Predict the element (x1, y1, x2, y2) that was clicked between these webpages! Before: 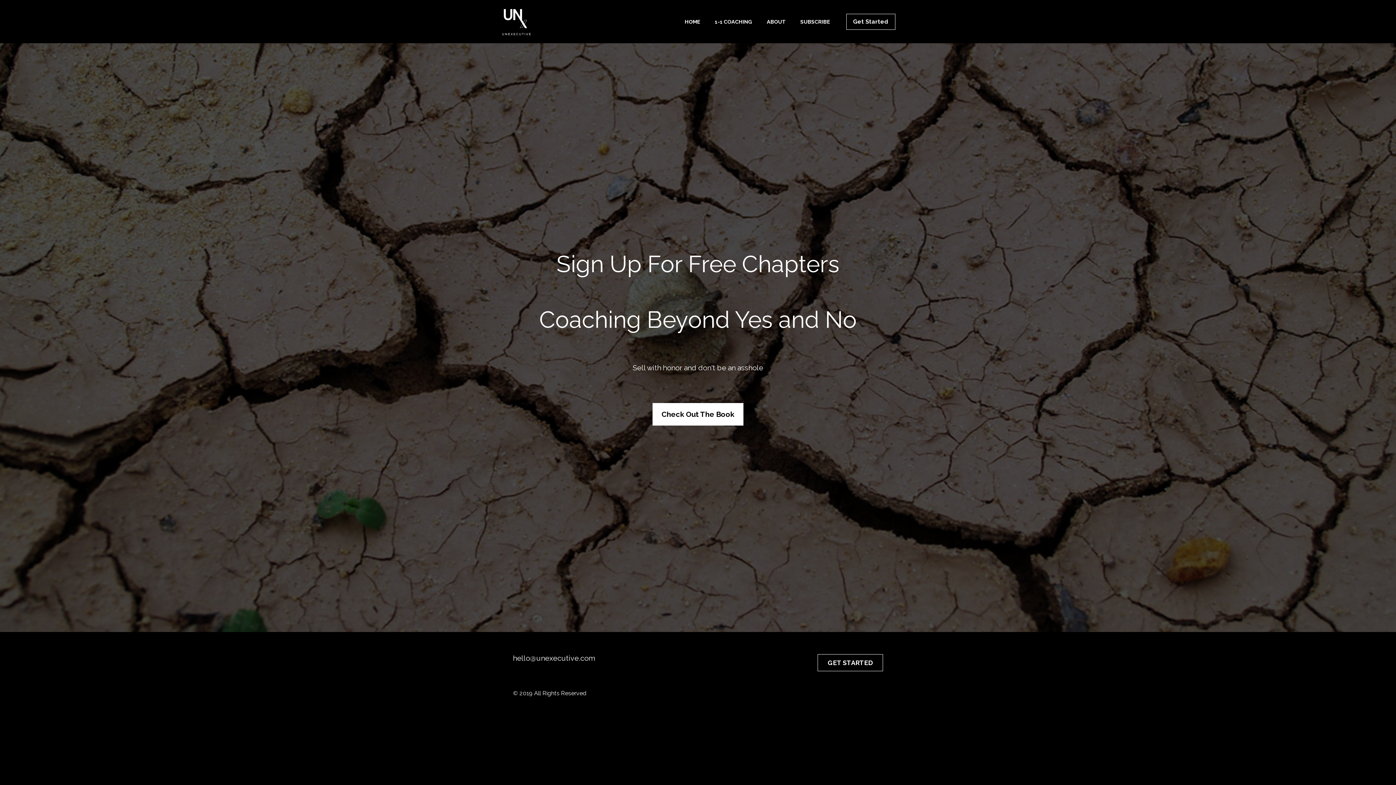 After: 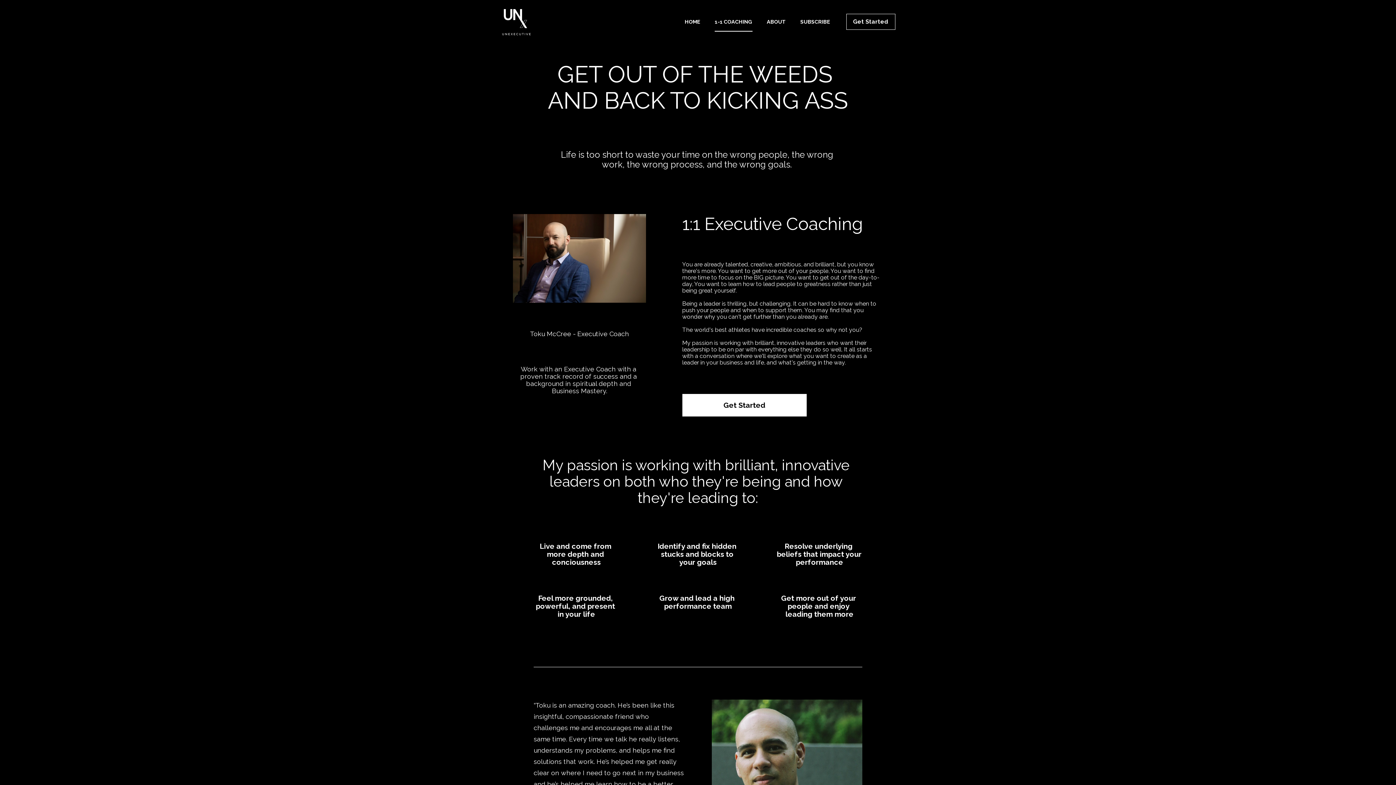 Action: label: 1-1 COACHING bbox: (714, 11, 752, 31)